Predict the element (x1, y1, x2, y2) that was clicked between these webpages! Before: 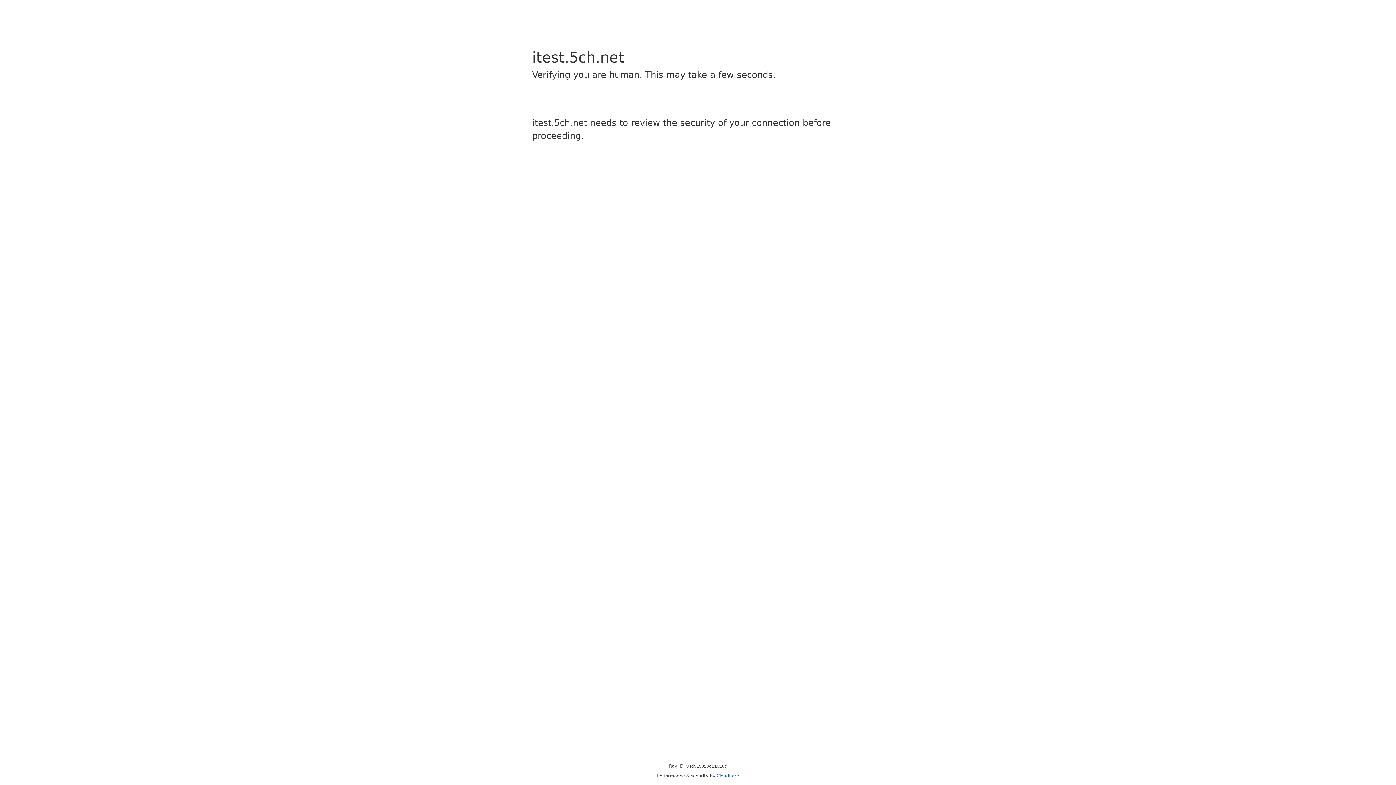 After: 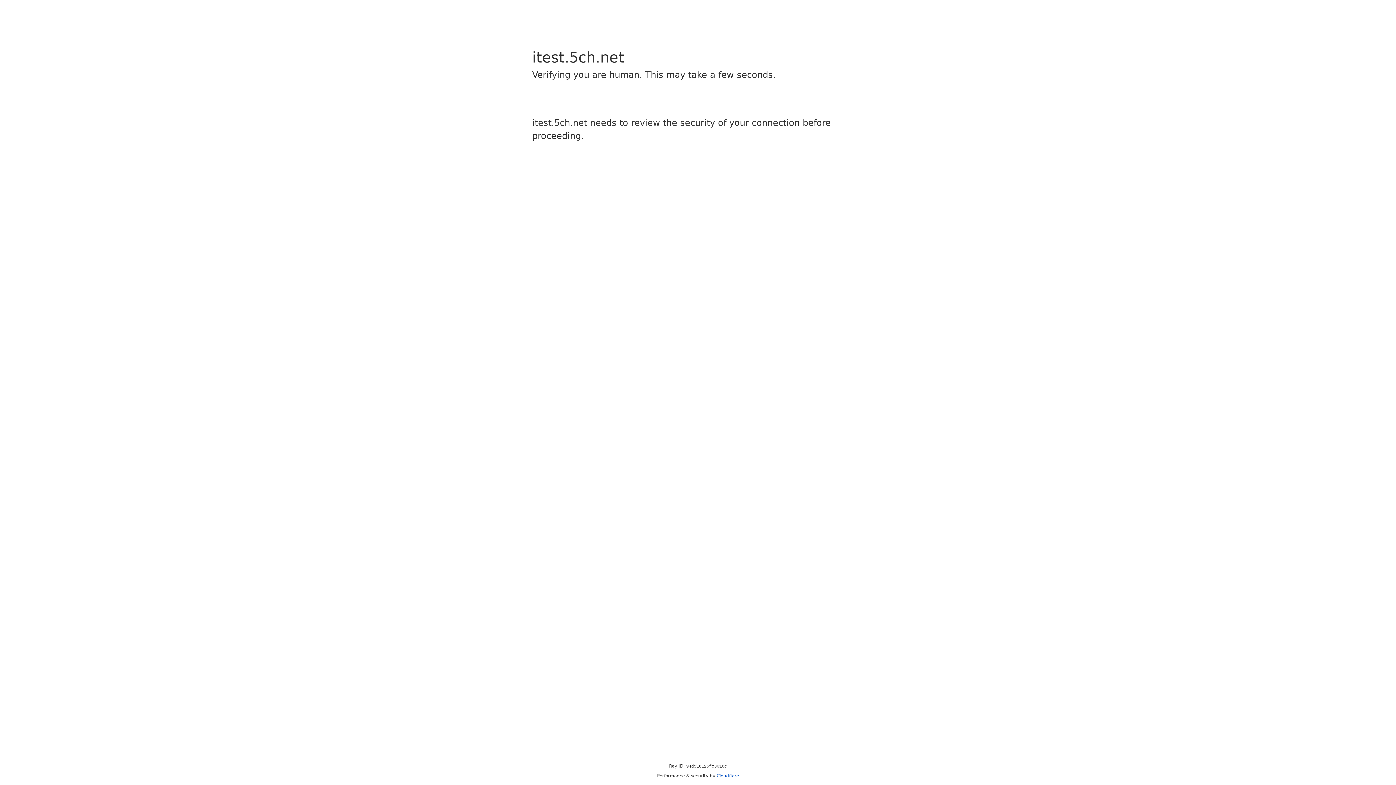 Action: label: Cloudflare bbox: (716, 773, 739, 778)